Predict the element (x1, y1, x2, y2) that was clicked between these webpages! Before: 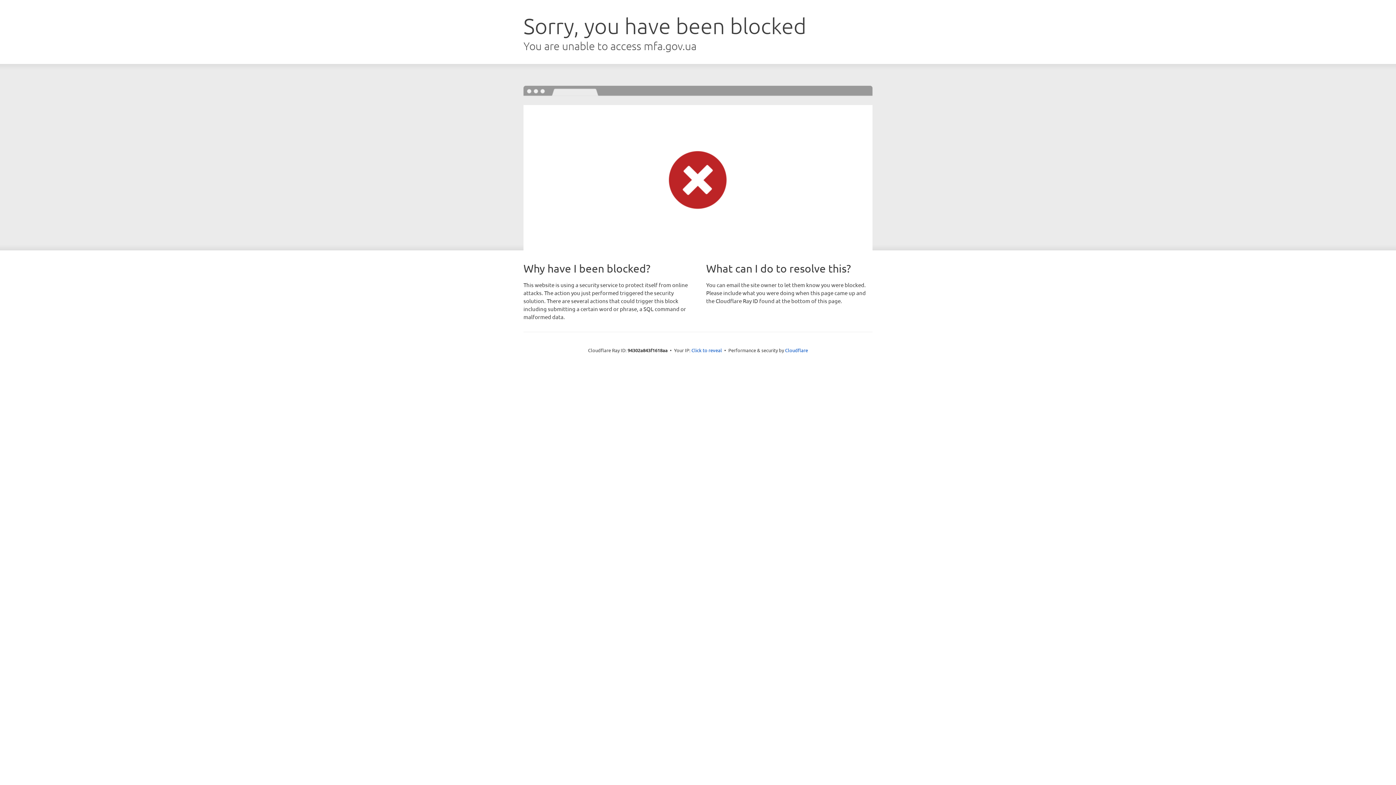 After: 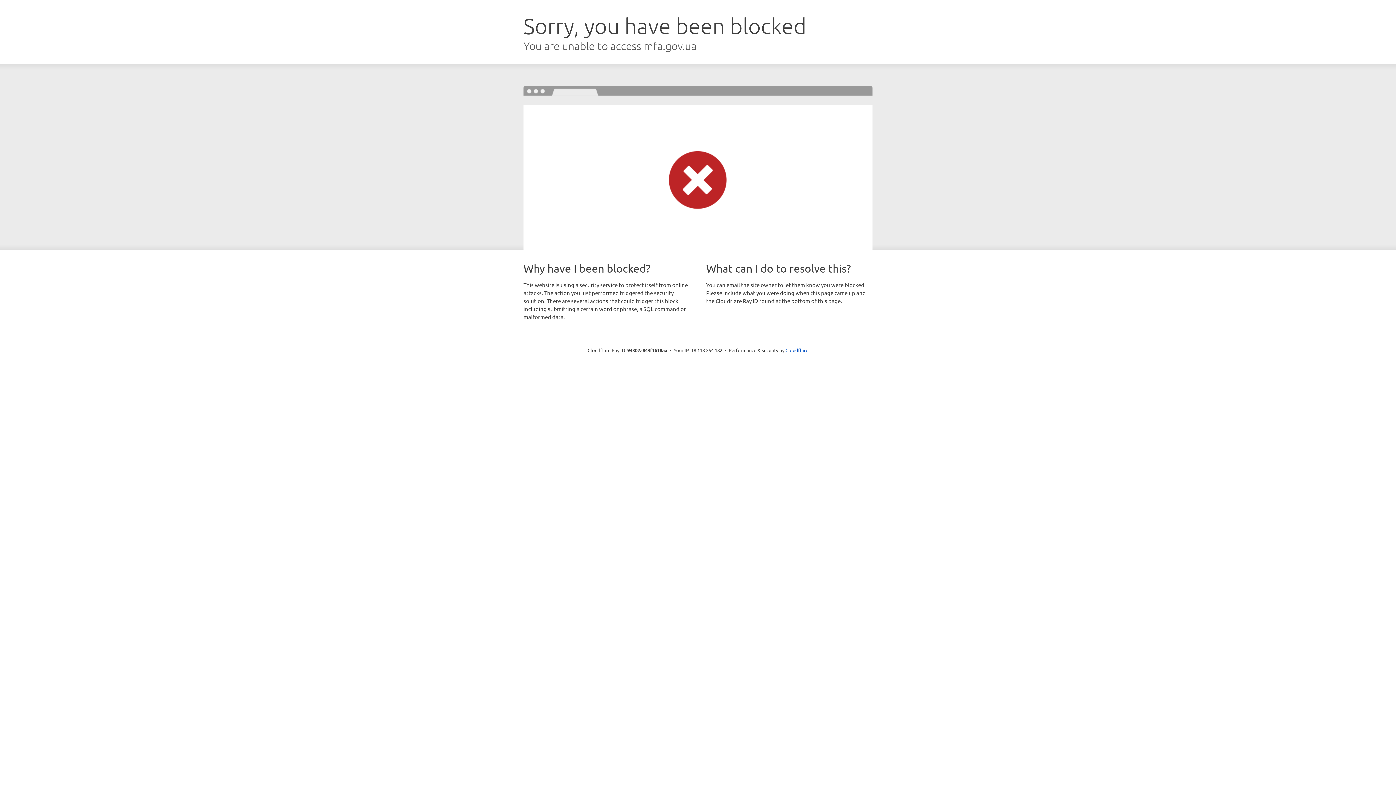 Action: label: Click to reveal bbox: (691, 346, 722, 353)